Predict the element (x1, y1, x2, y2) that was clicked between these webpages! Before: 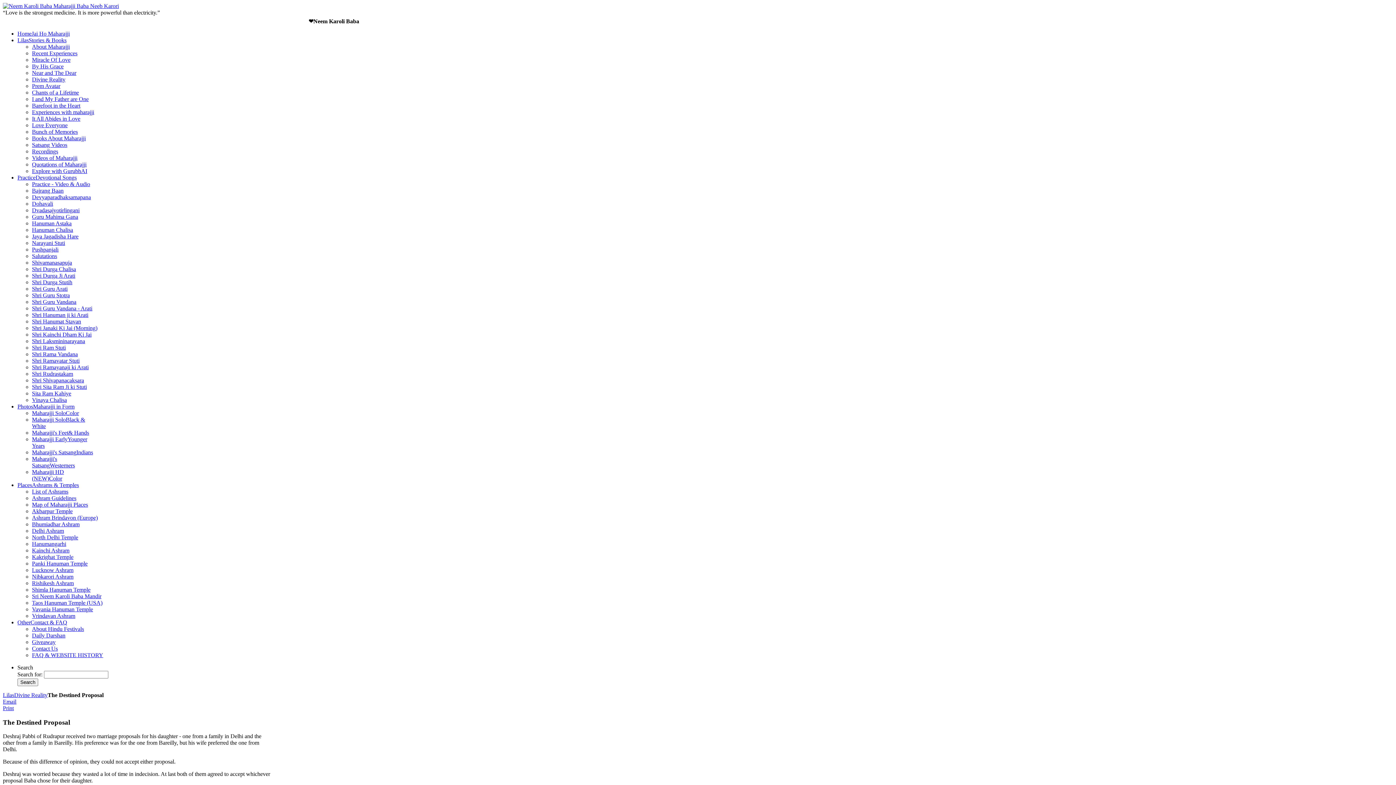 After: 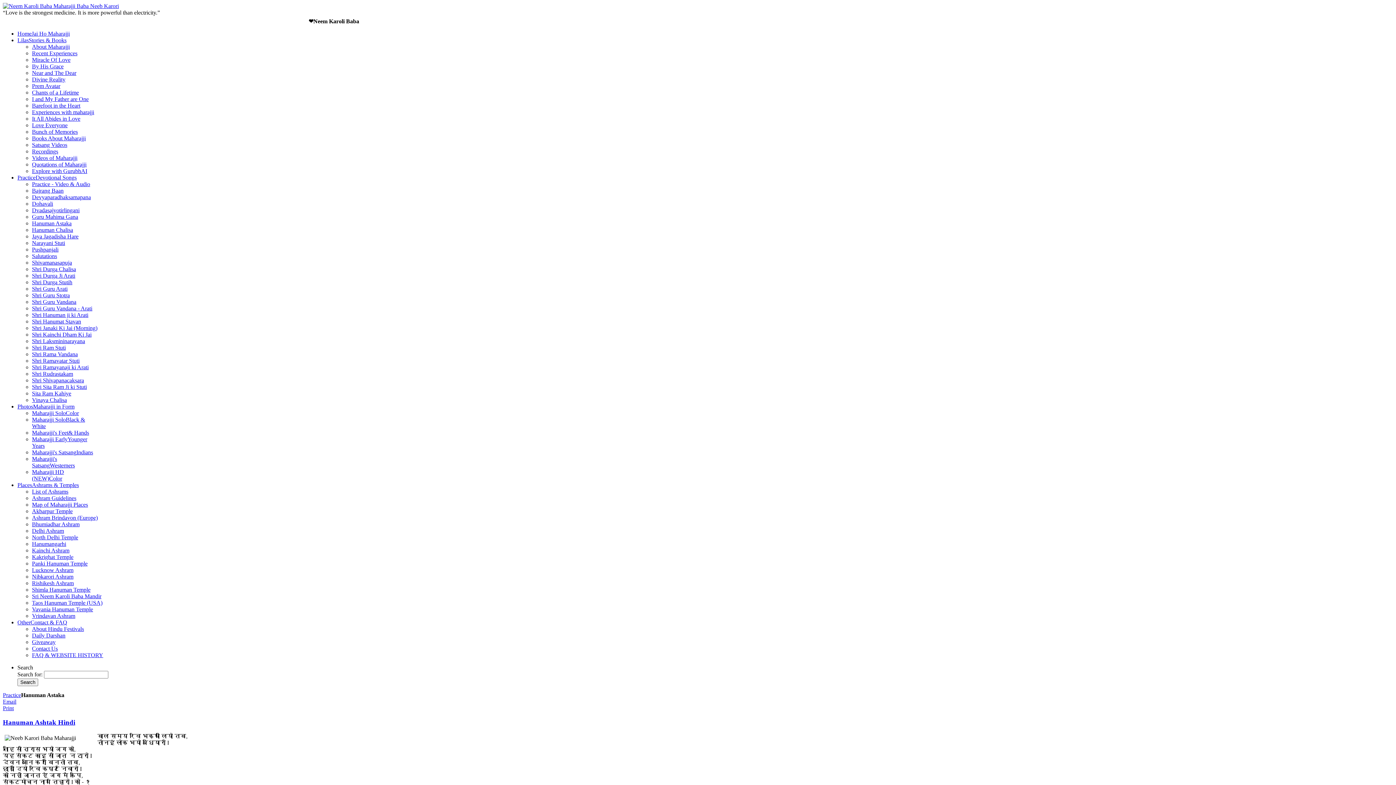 Action: label: Hanuman Astaka bbox: (32, 220, 71, 226)